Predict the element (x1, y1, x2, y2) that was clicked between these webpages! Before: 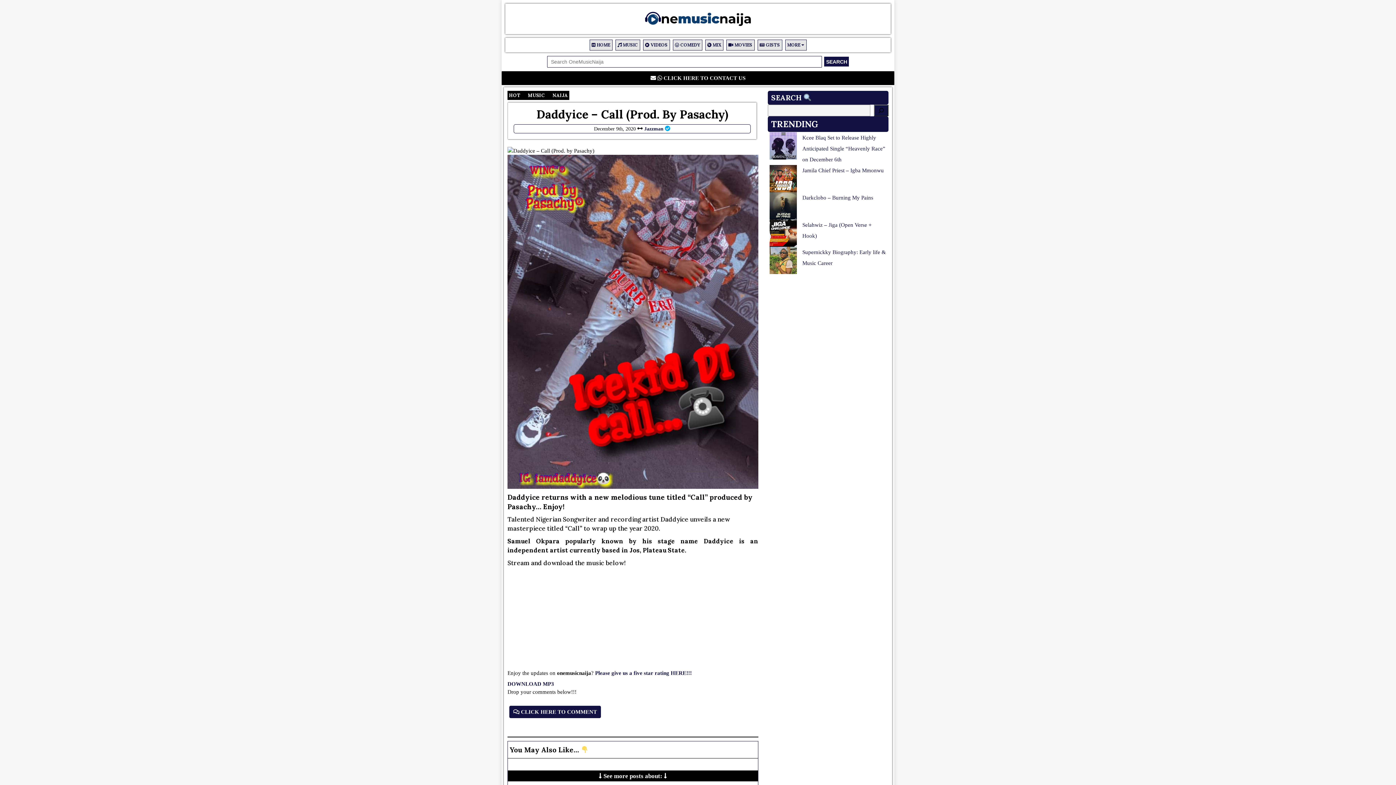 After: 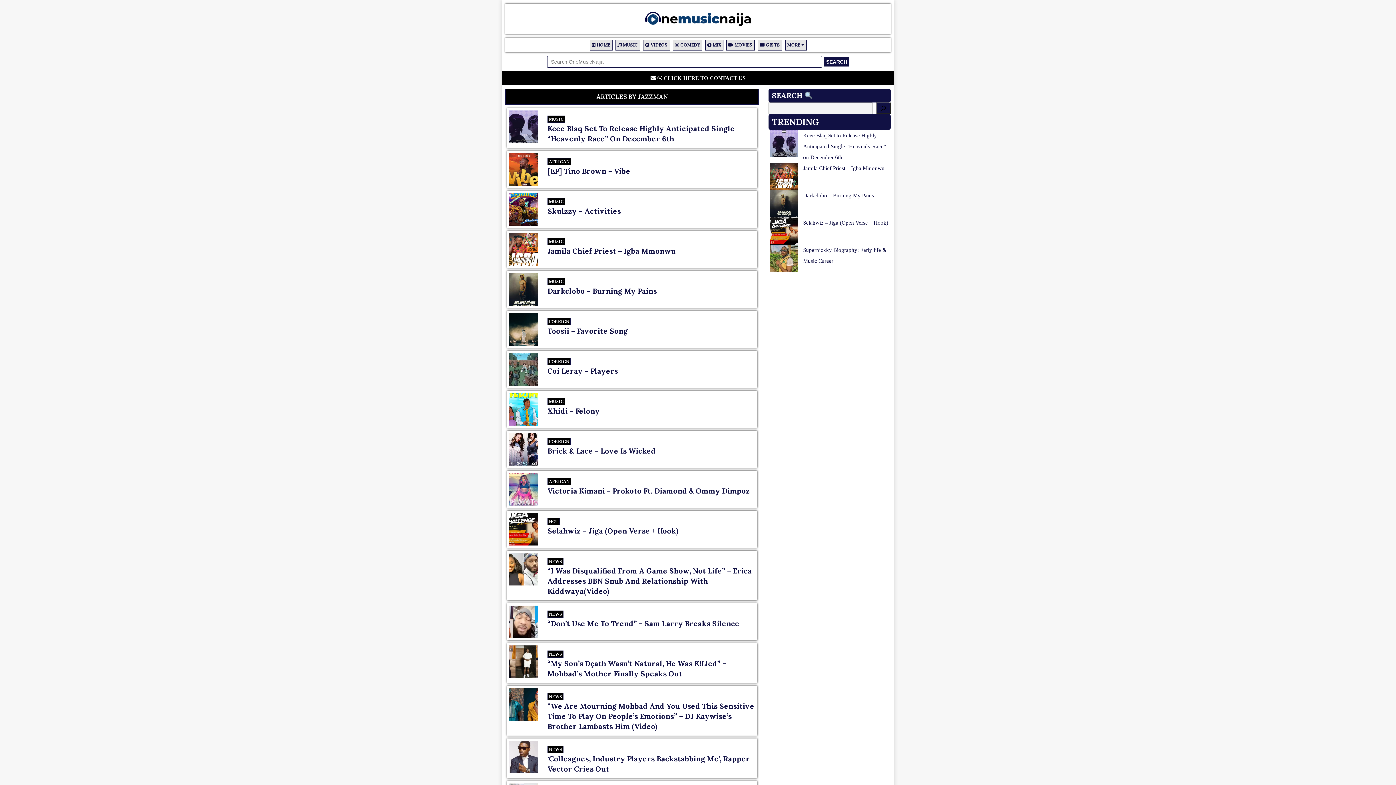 Action: bbox: (644, 126, 663, 131) label: Jazzman